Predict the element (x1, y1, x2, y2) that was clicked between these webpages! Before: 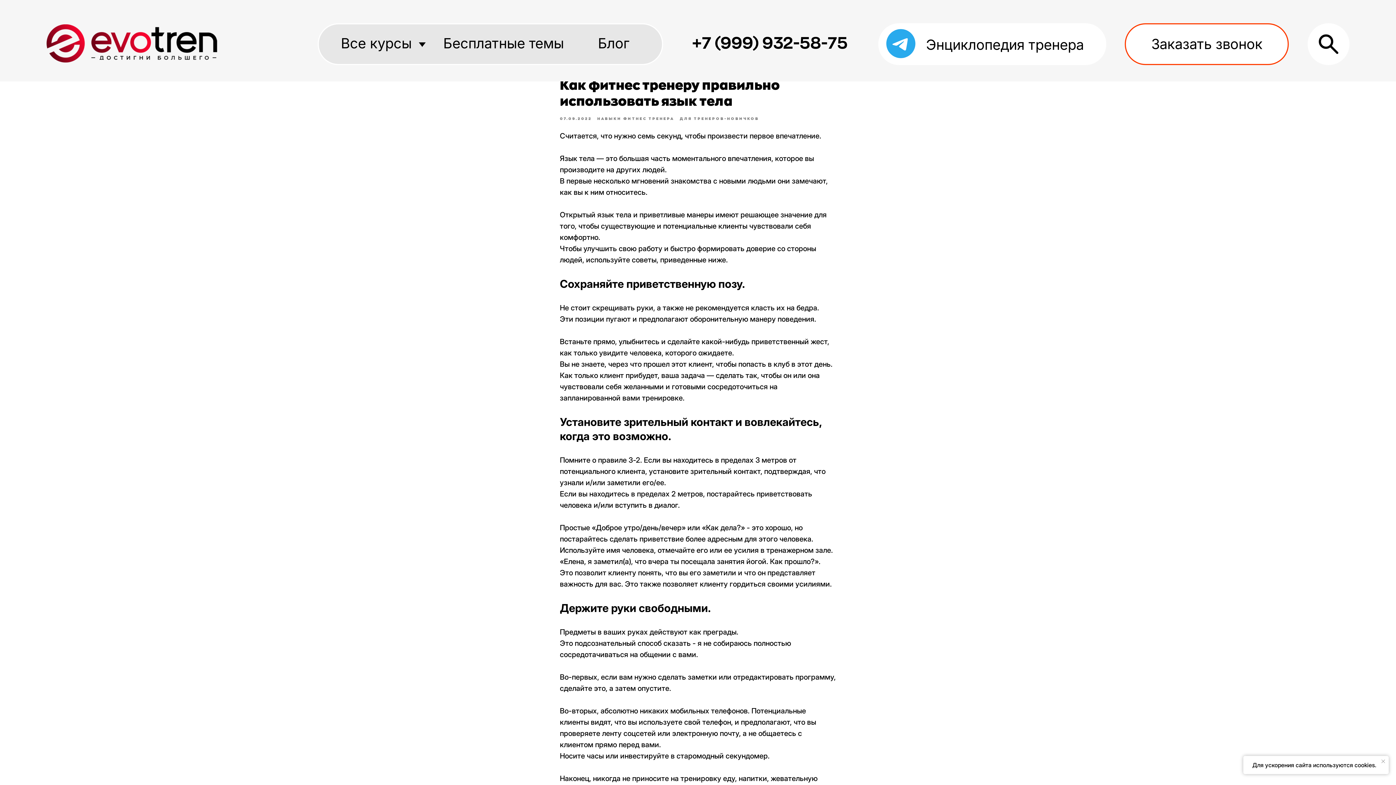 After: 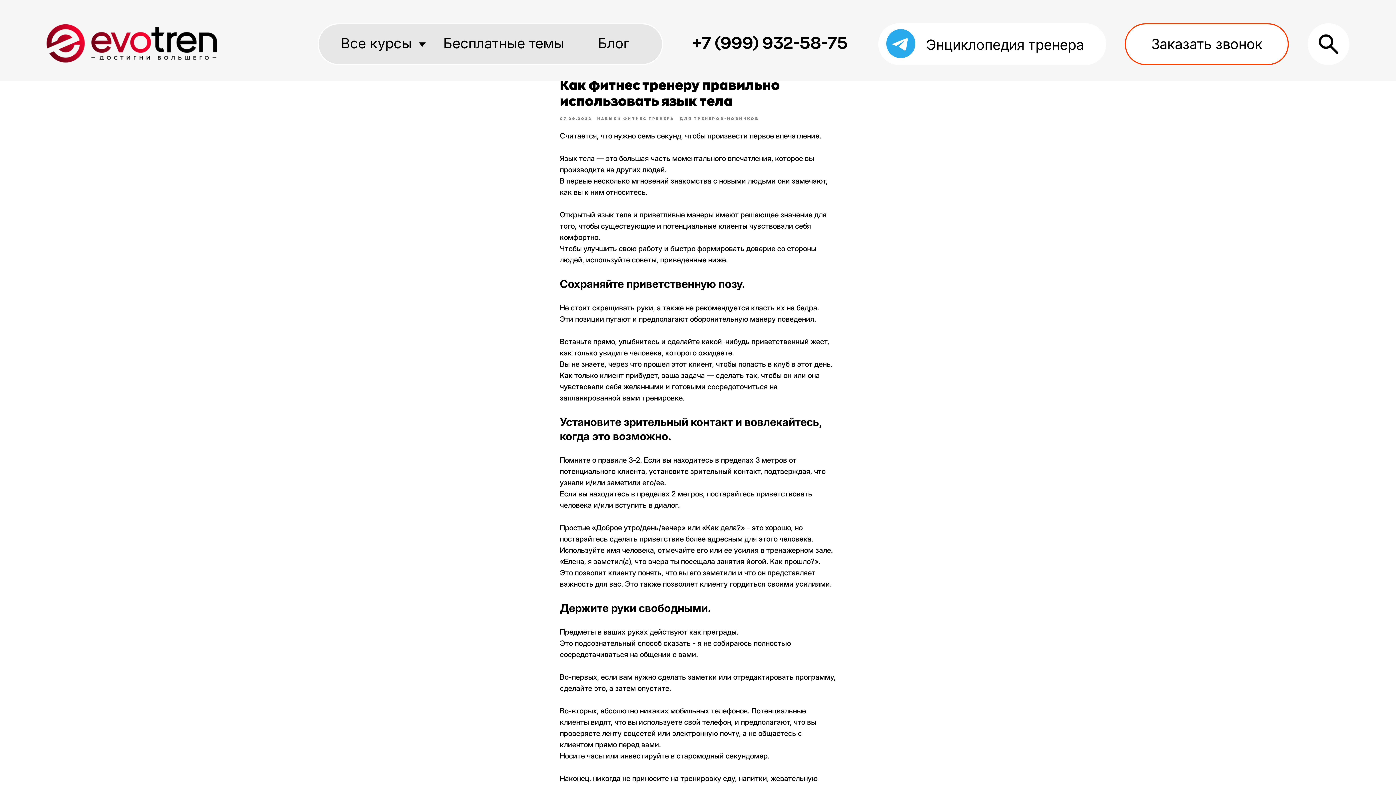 Action: bbox: (1380, 758, 1387, 765) label: Close notification